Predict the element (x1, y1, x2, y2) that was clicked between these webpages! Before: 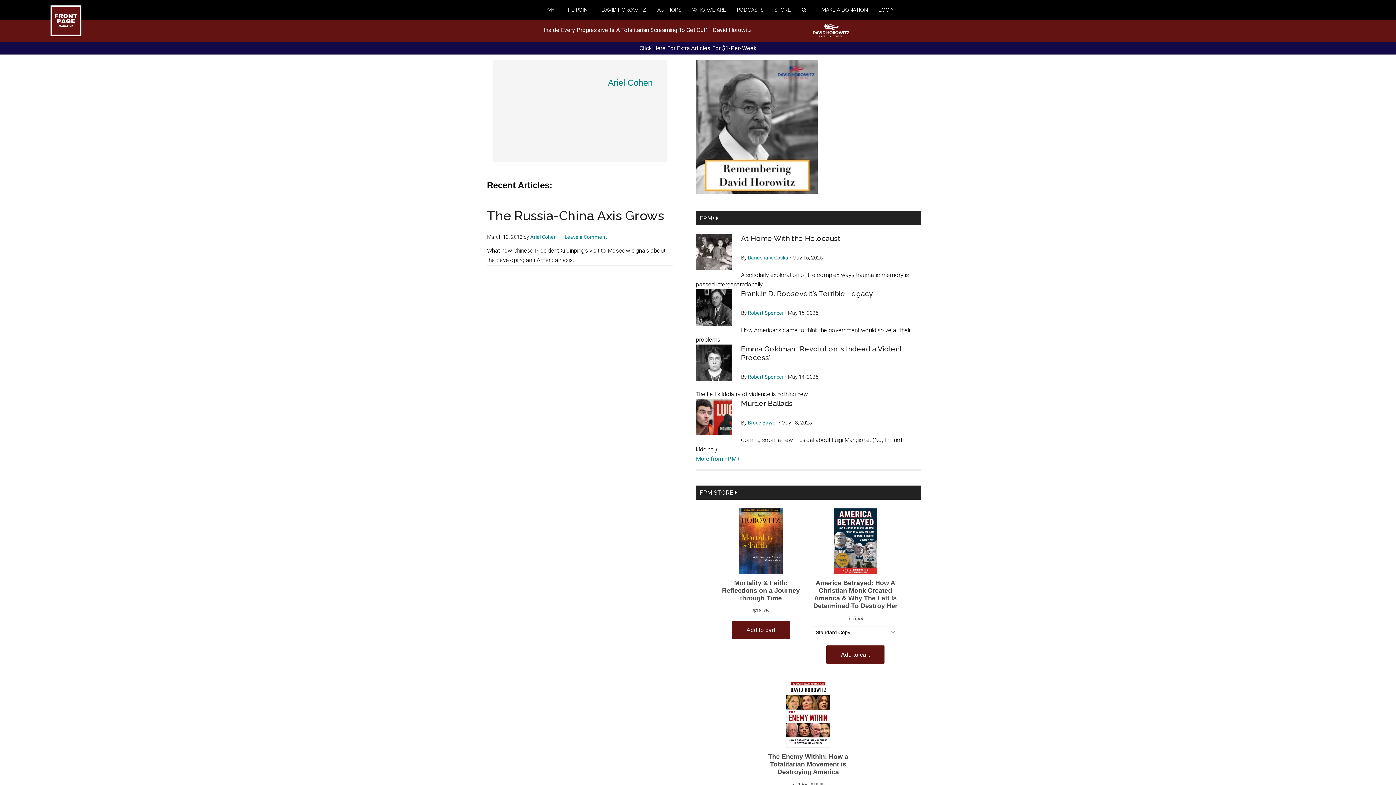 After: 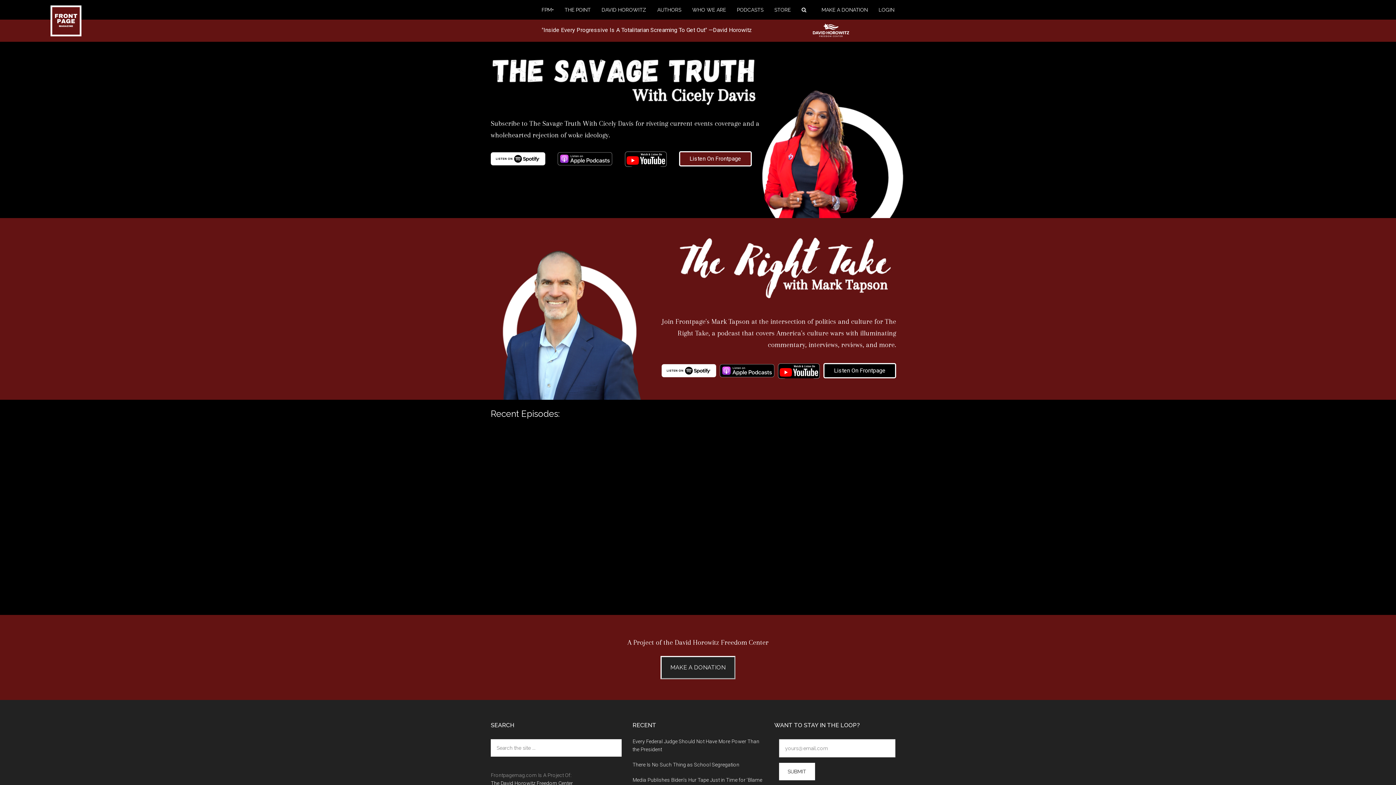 Action: label: PODCASTS bbox: (737, 0, 774, 19)